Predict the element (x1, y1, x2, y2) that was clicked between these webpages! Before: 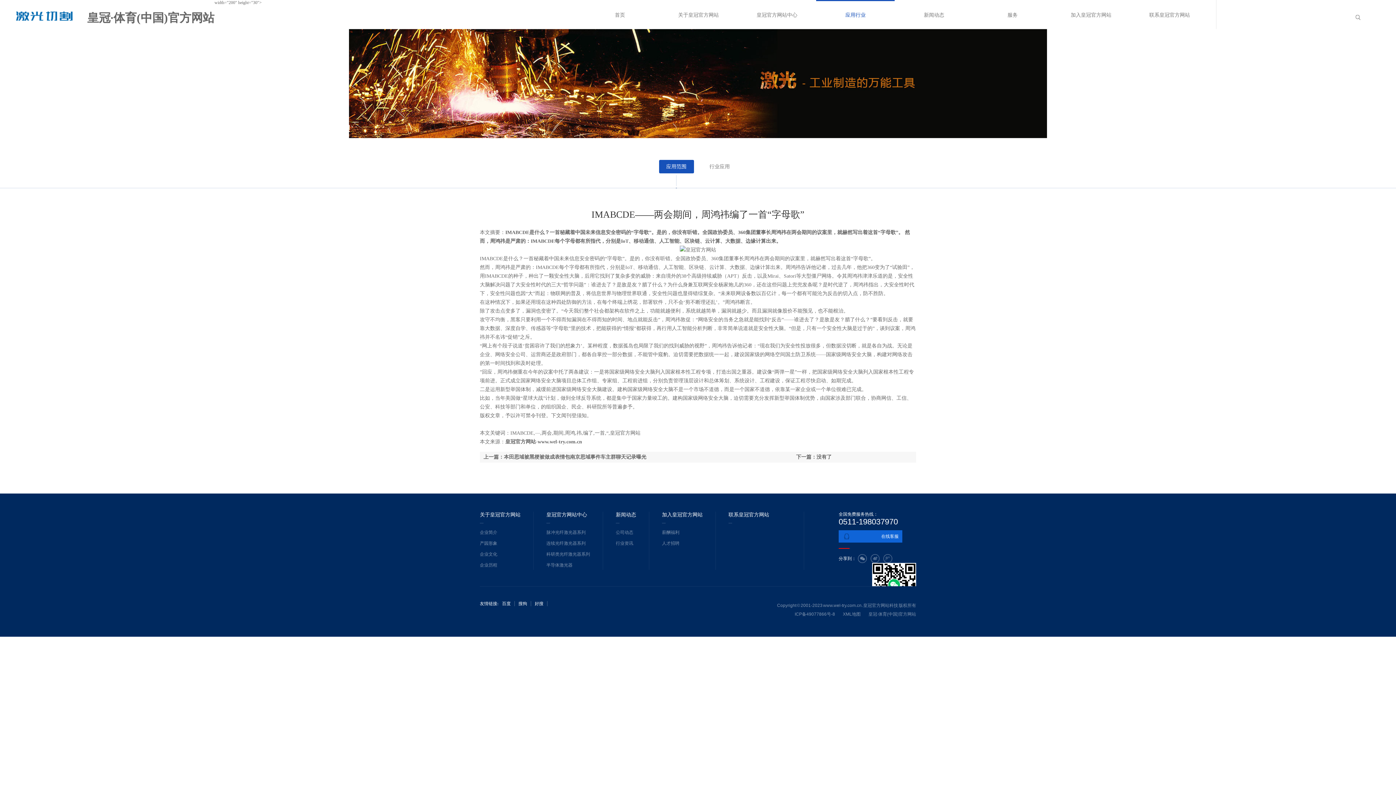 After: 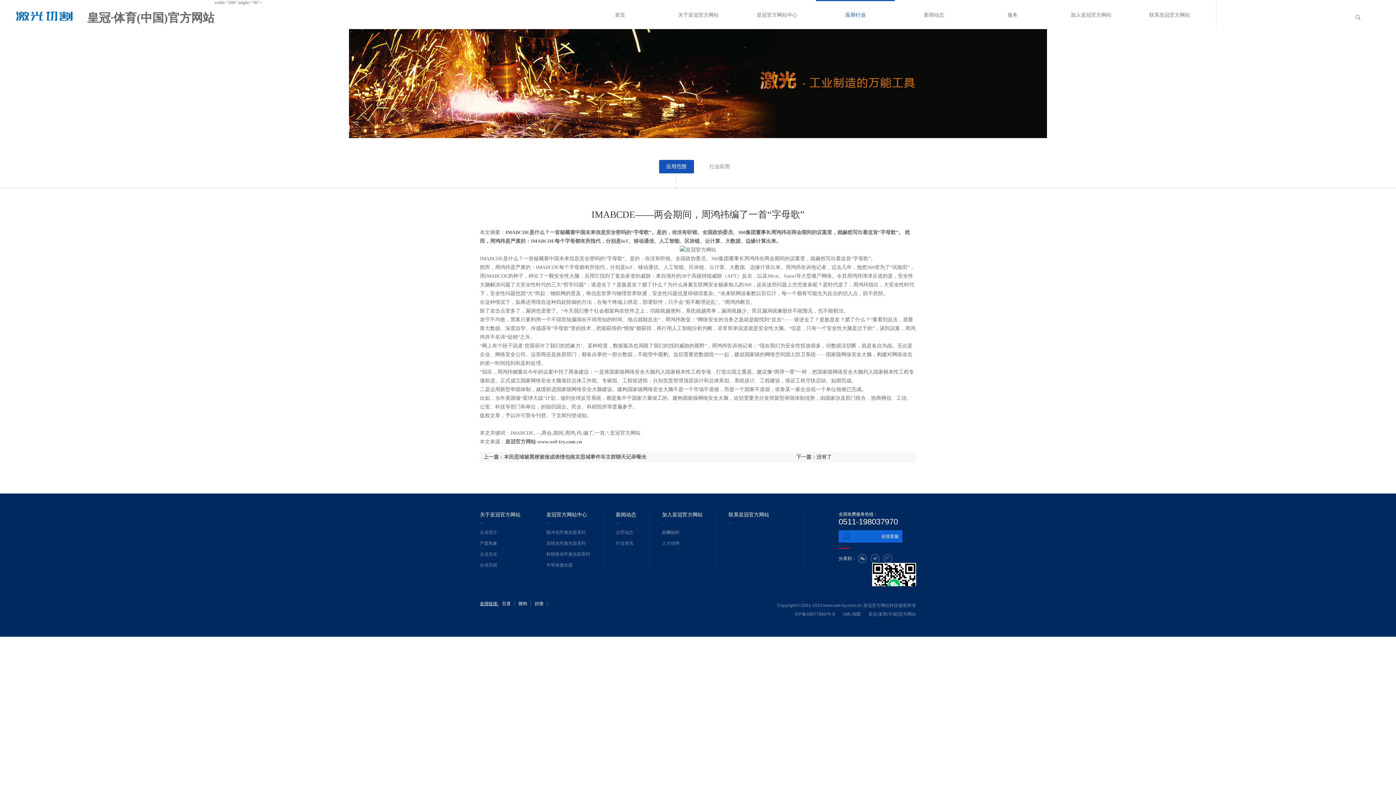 Action: bbox: (480, 601, 498, 606) label: 友情链接: